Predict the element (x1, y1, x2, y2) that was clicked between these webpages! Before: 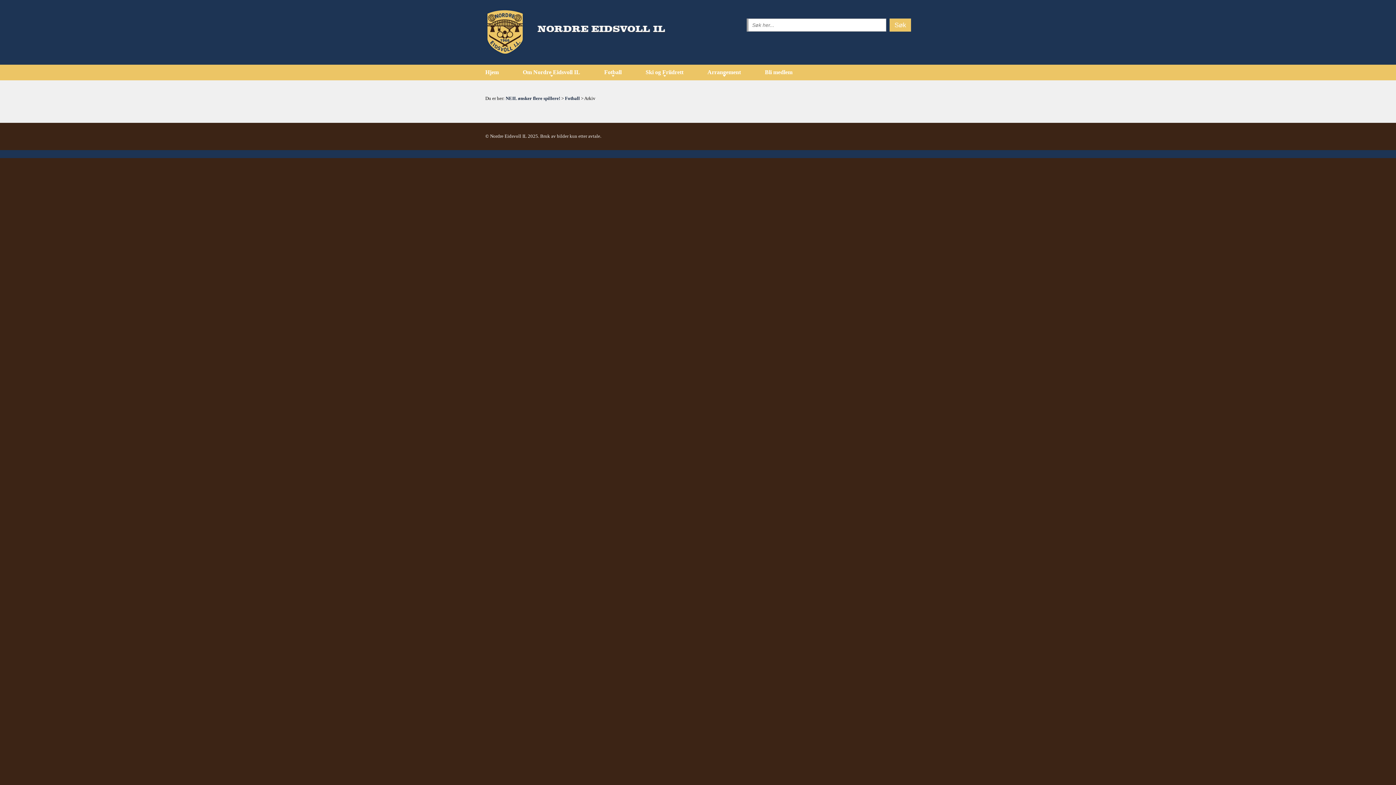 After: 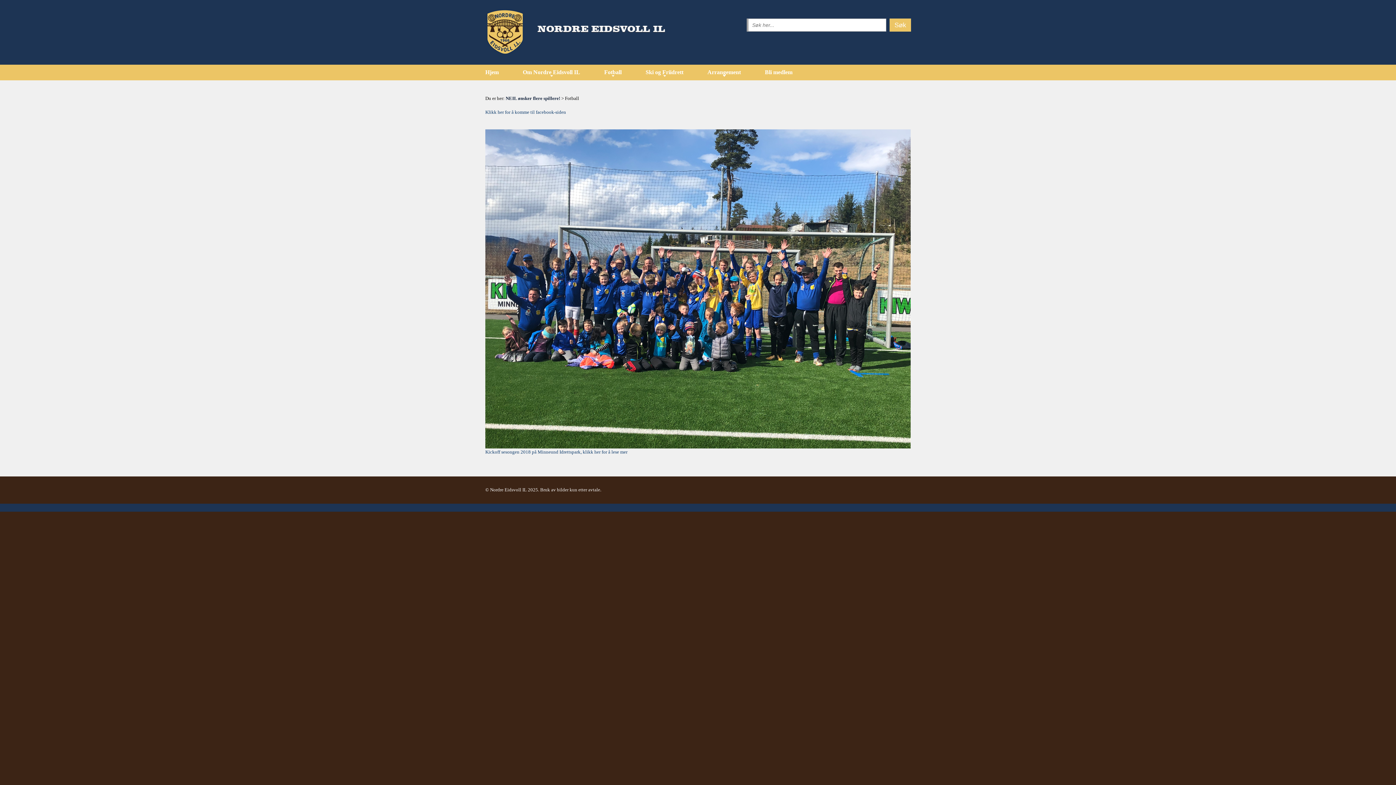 Action: bbox: (604, 68, 621, 75) label: Fotball